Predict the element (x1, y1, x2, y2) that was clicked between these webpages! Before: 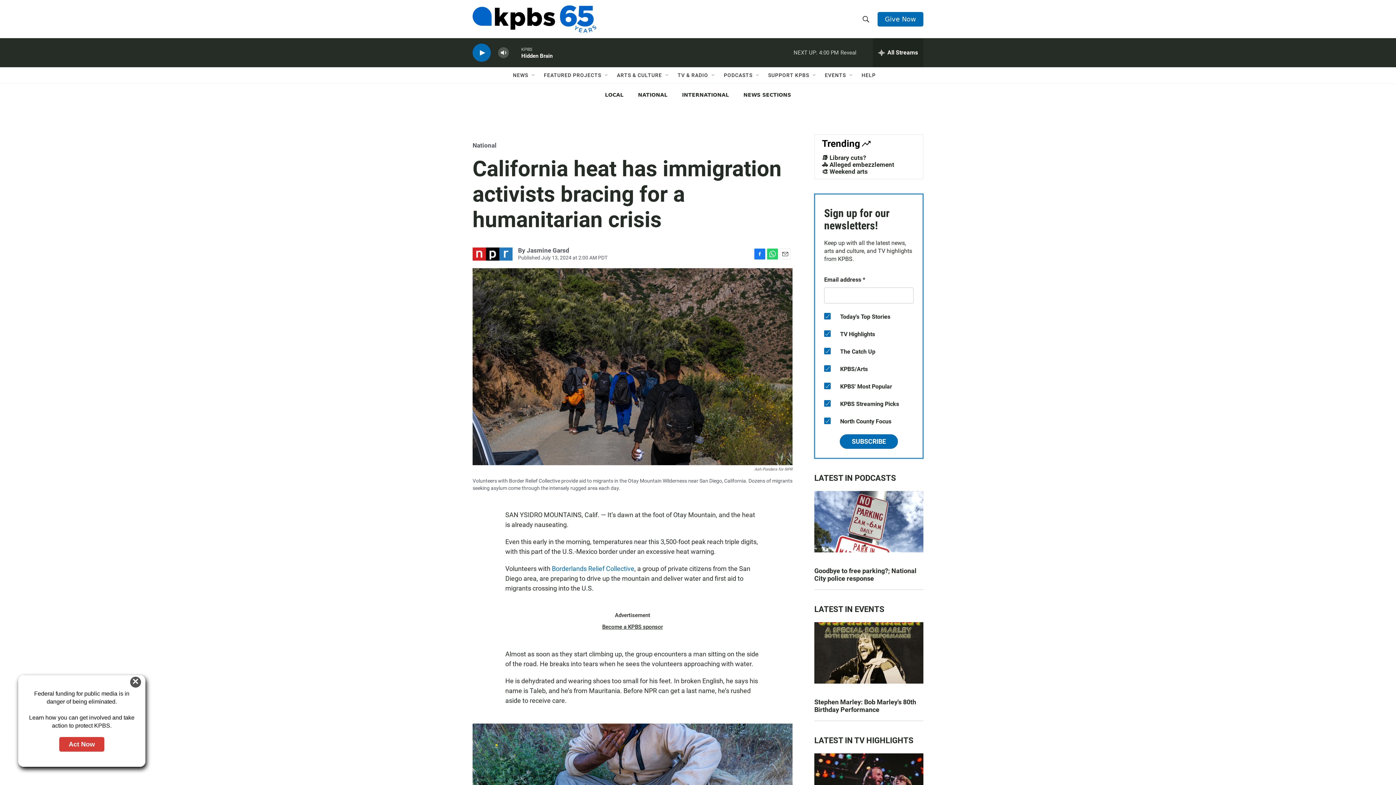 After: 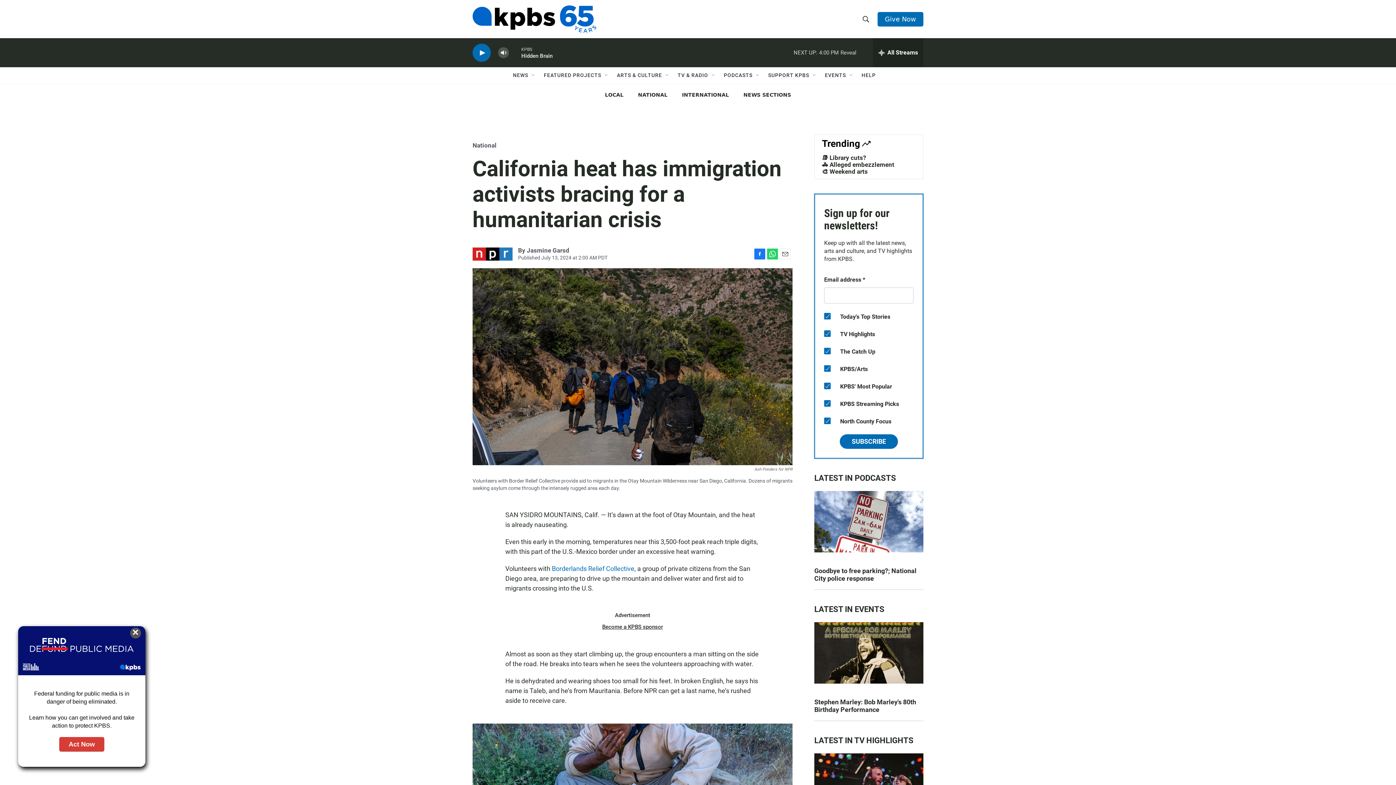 Action: label: Hidden Brain bbox: (521, 52, 552, 59)